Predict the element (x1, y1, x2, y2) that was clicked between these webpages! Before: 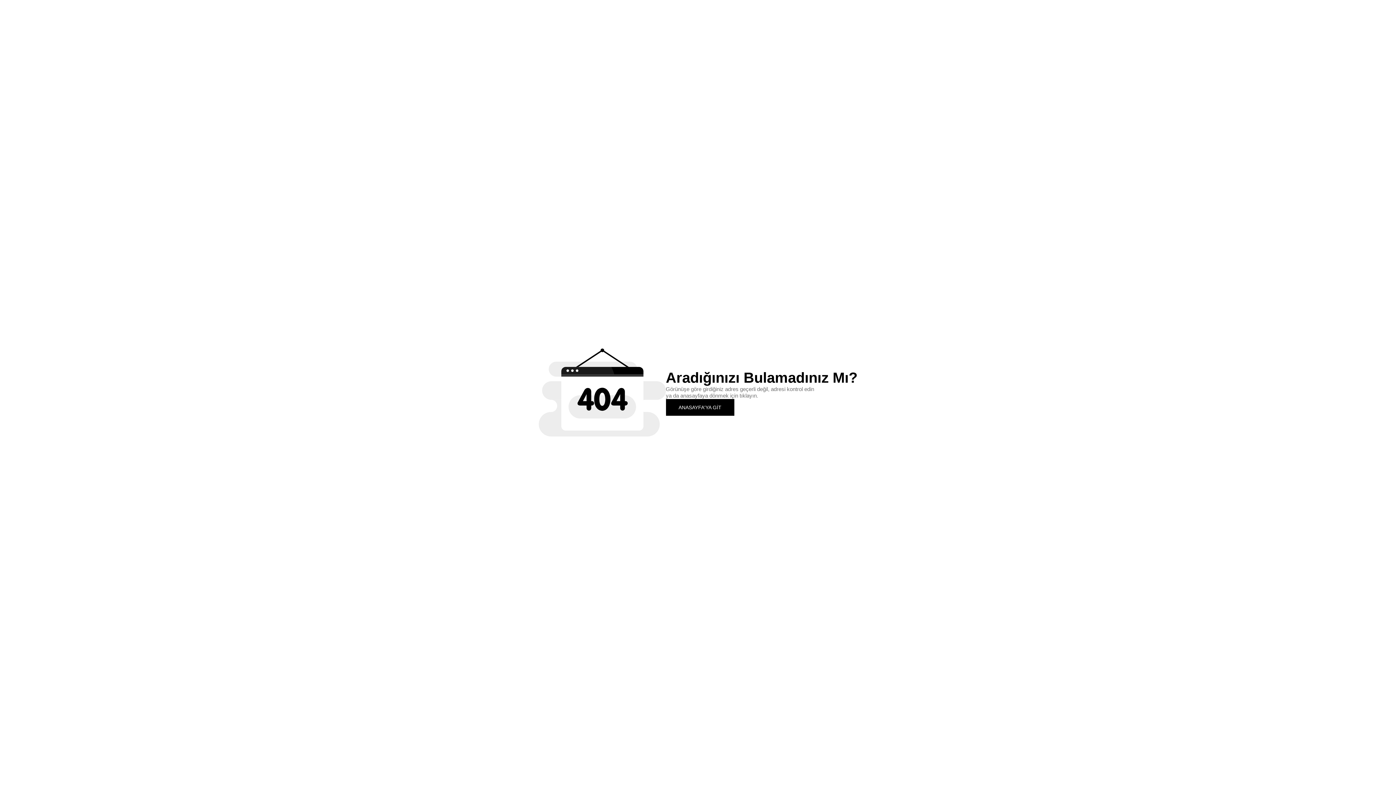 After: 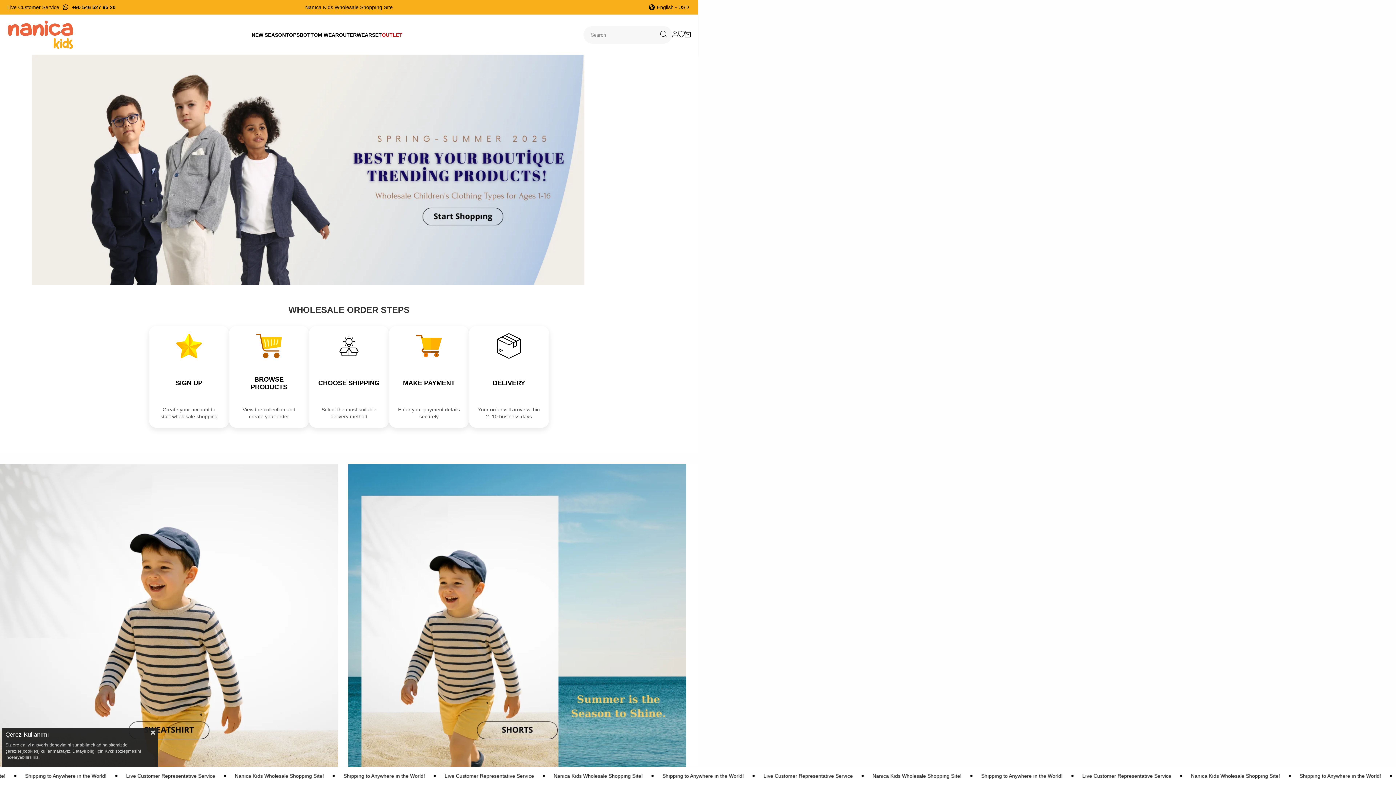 Action: bbox: (666, 399, 734, 415) label: ANASAYFA'YA GİT